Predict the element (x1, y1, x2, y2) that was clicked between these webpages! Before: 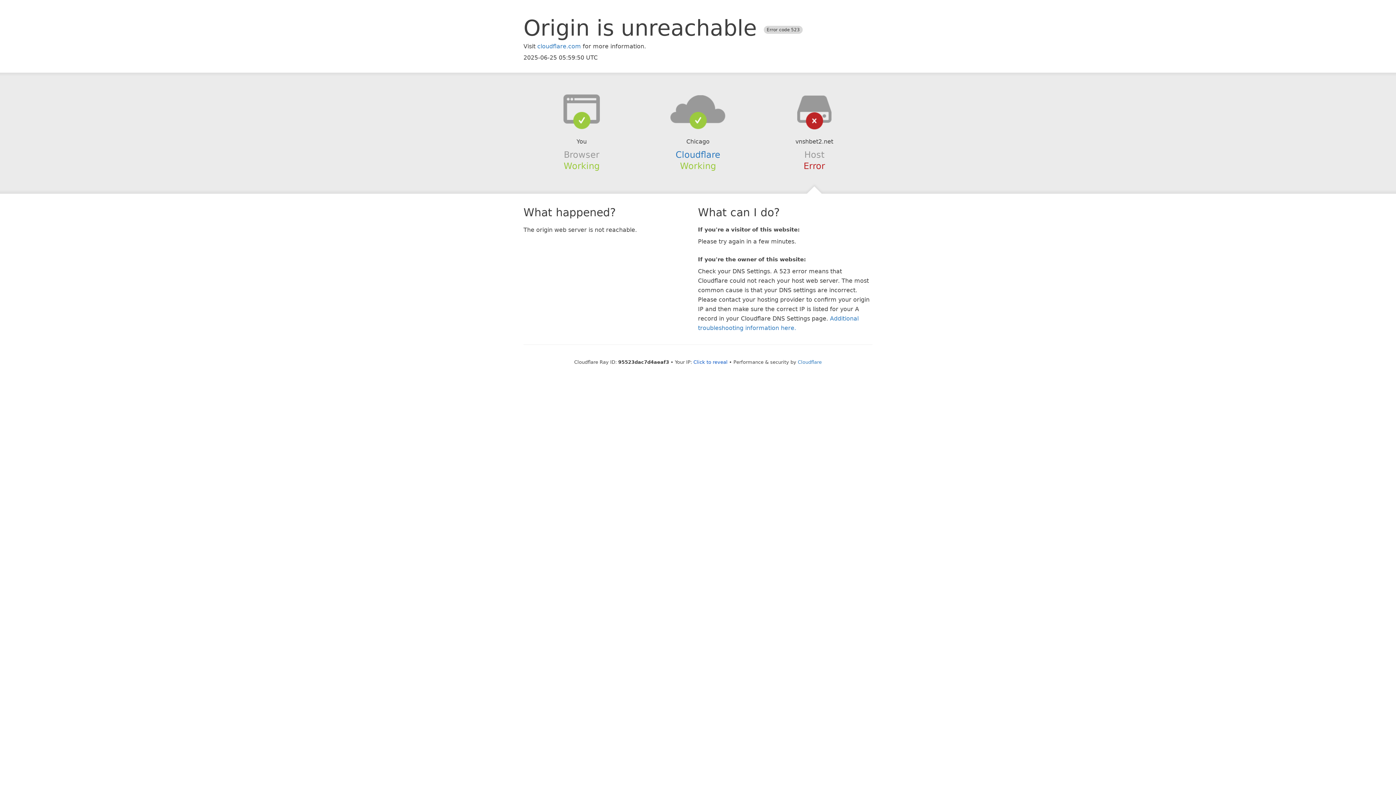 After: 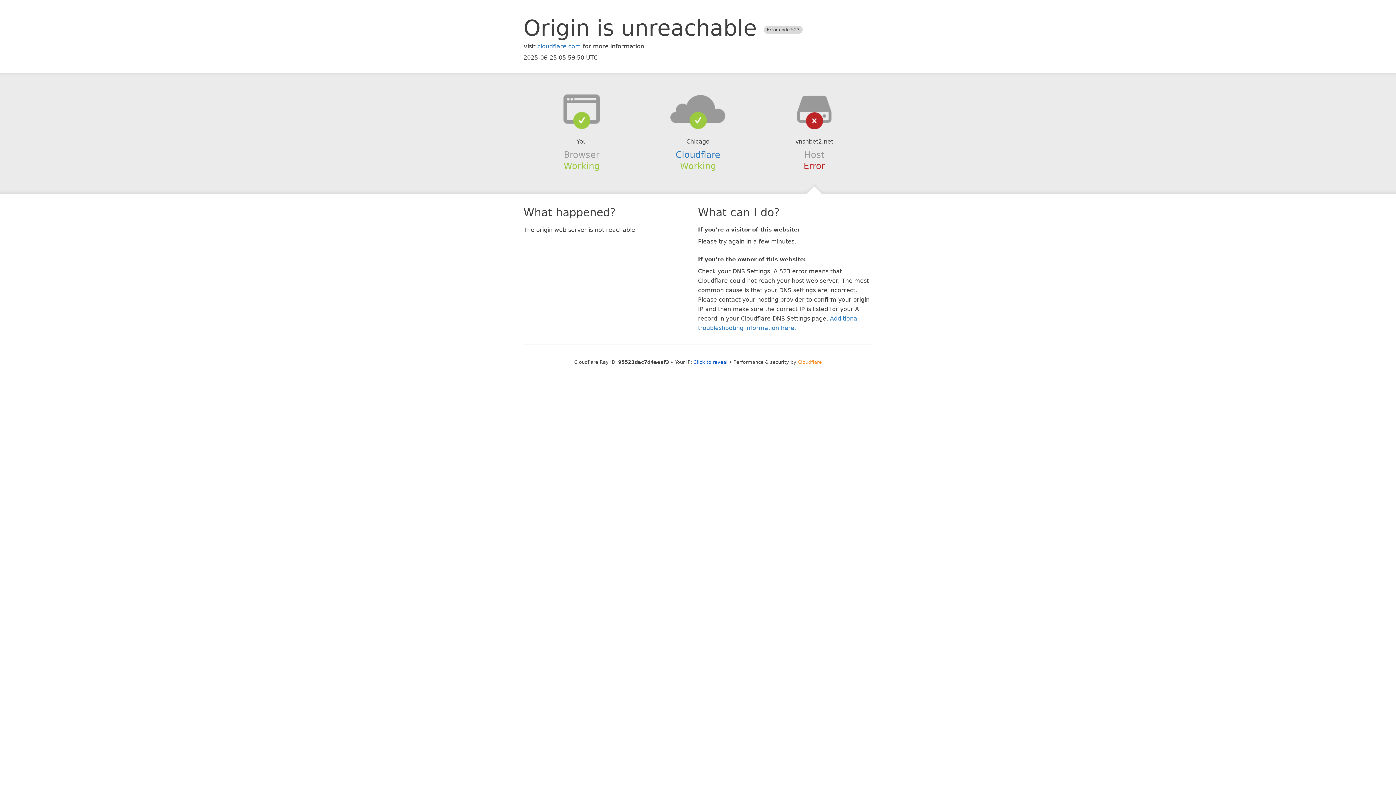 Action: bbox: (798, 359, 822, 364) label: Cloudflare